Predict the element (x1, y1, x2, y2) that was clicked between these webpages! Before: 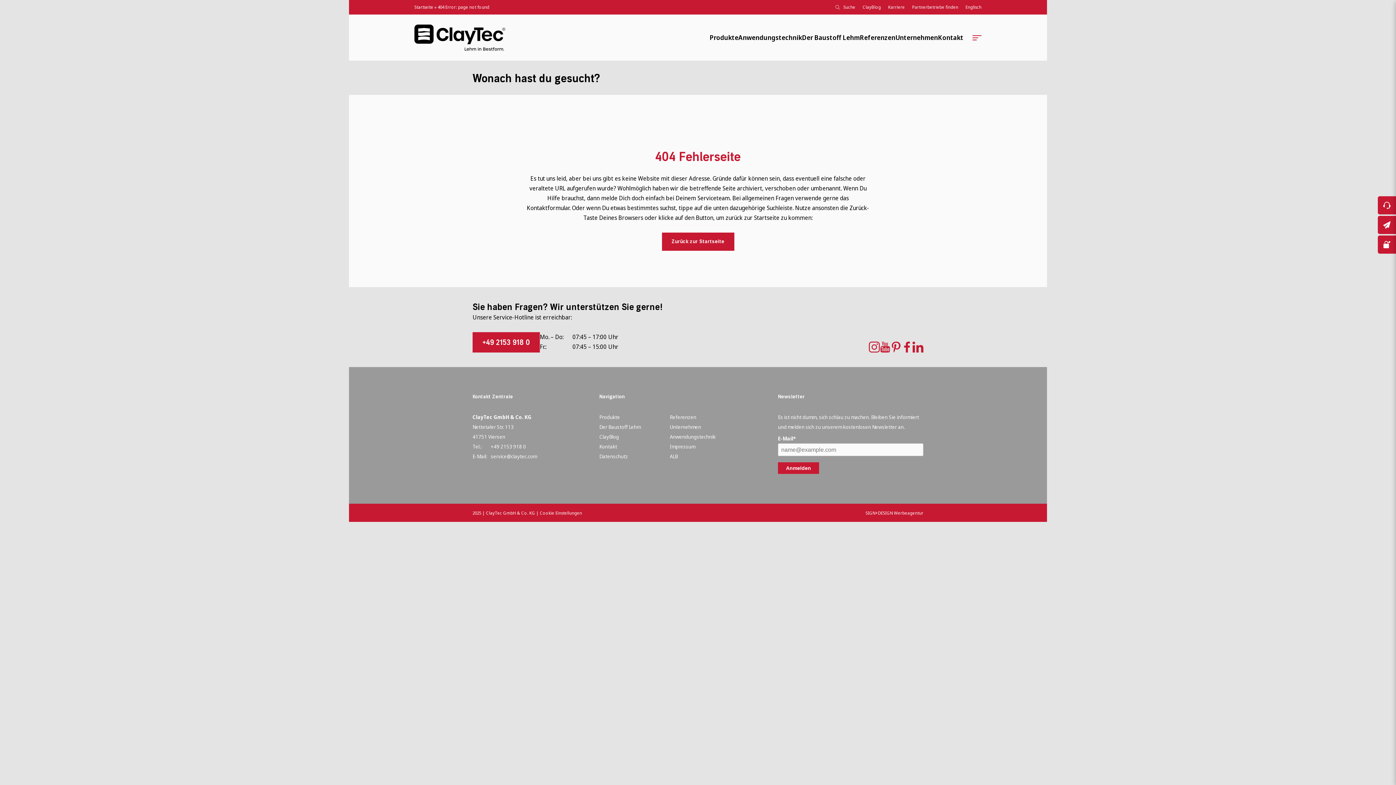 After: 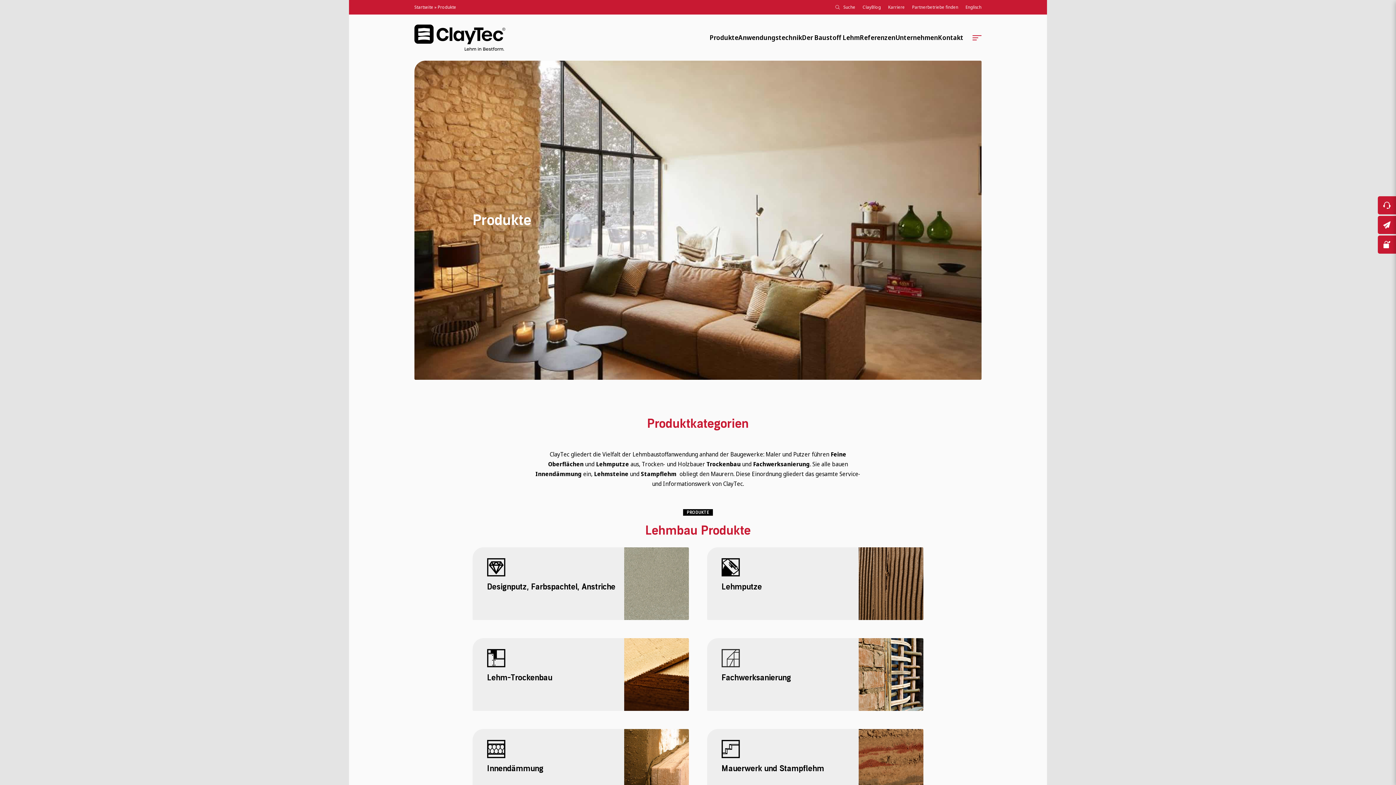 Action: label: Produkte bbox: (709, 14, 738, 60)